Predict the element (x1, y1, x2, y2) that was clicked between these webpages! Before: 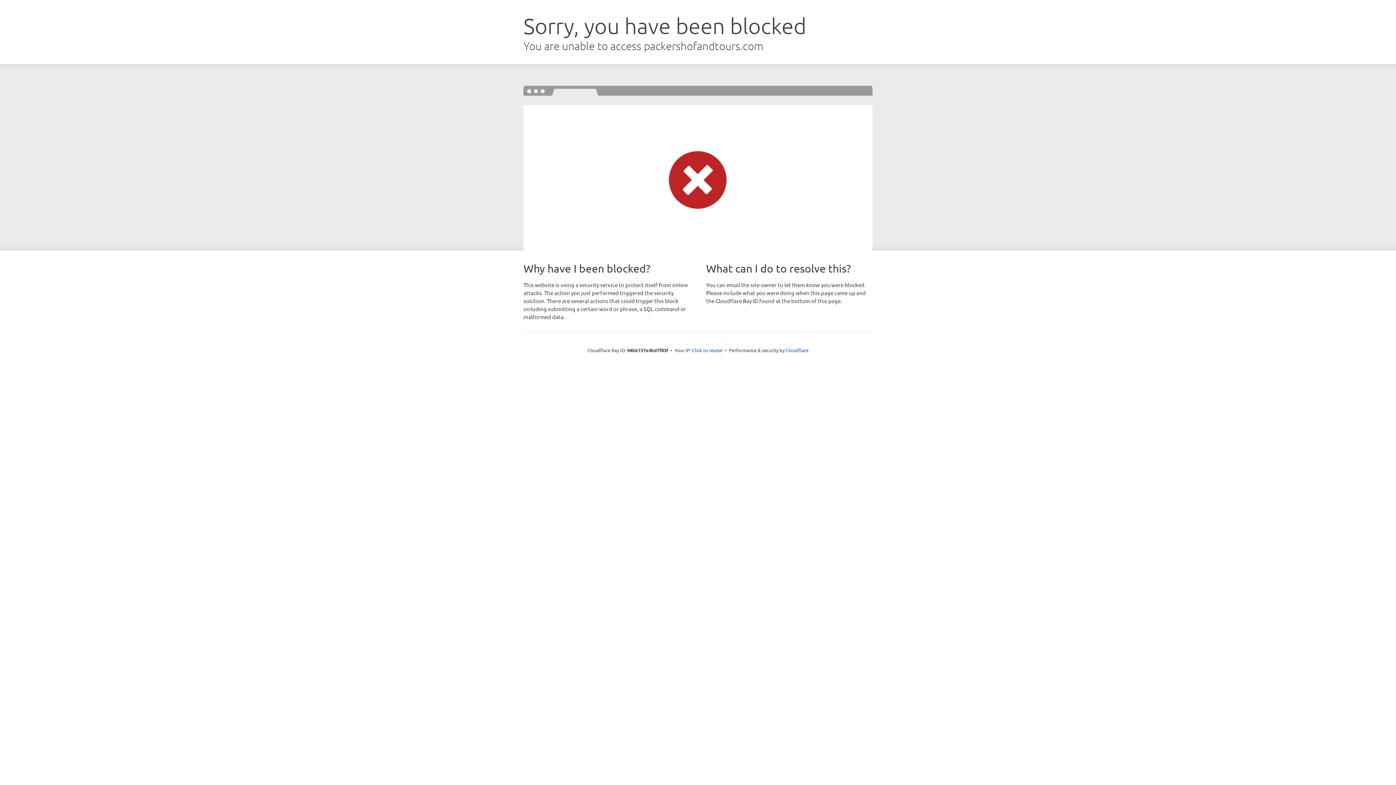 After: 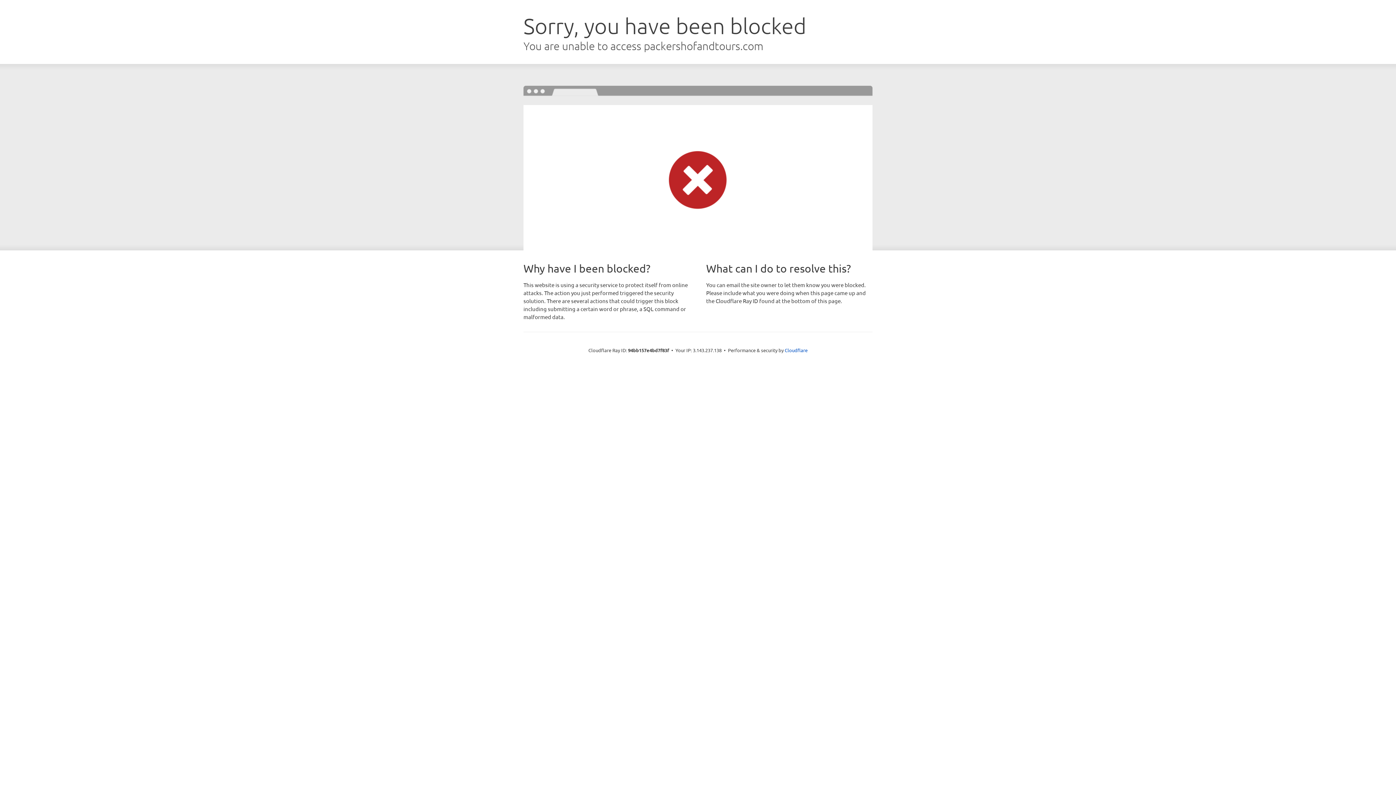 Action: label: Click to reveal bbox: (692, 346, 722, 353)